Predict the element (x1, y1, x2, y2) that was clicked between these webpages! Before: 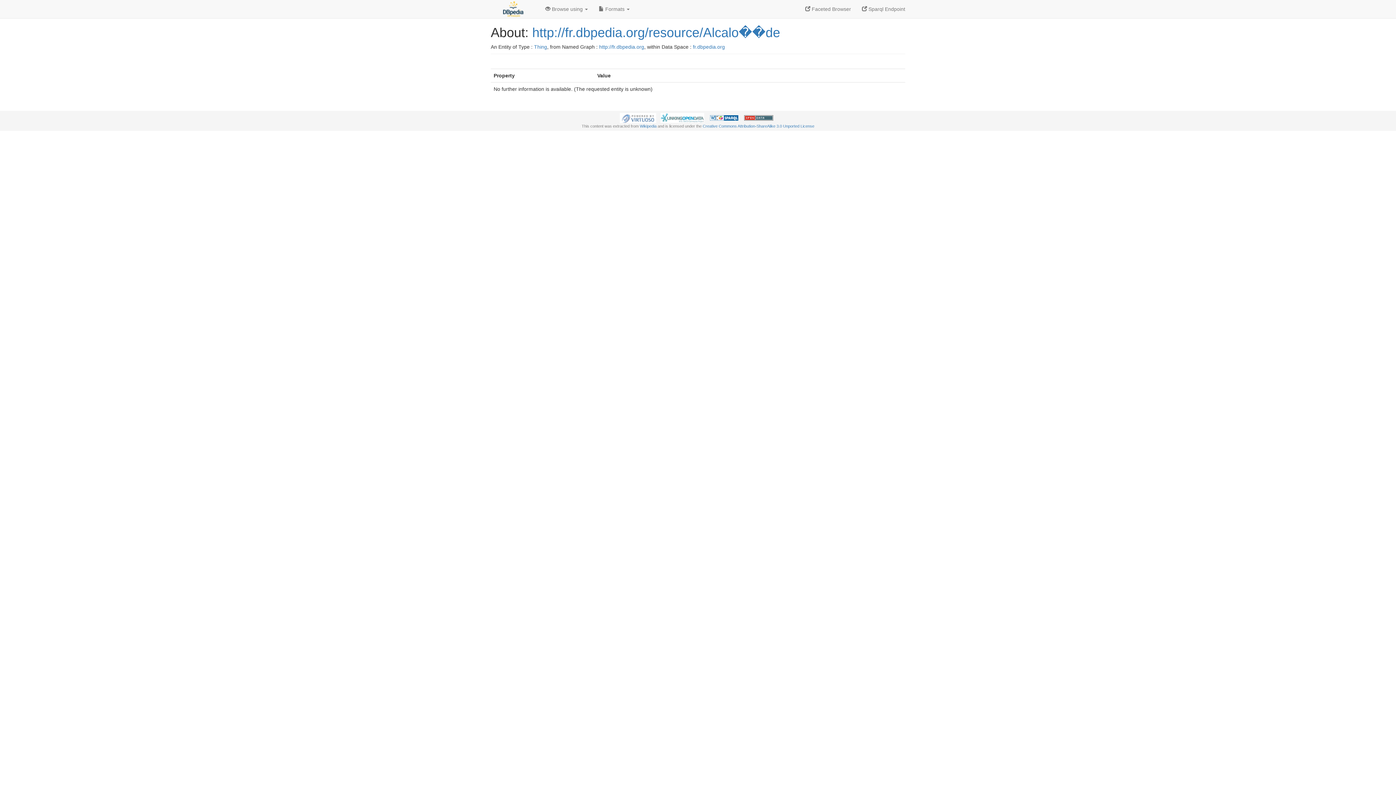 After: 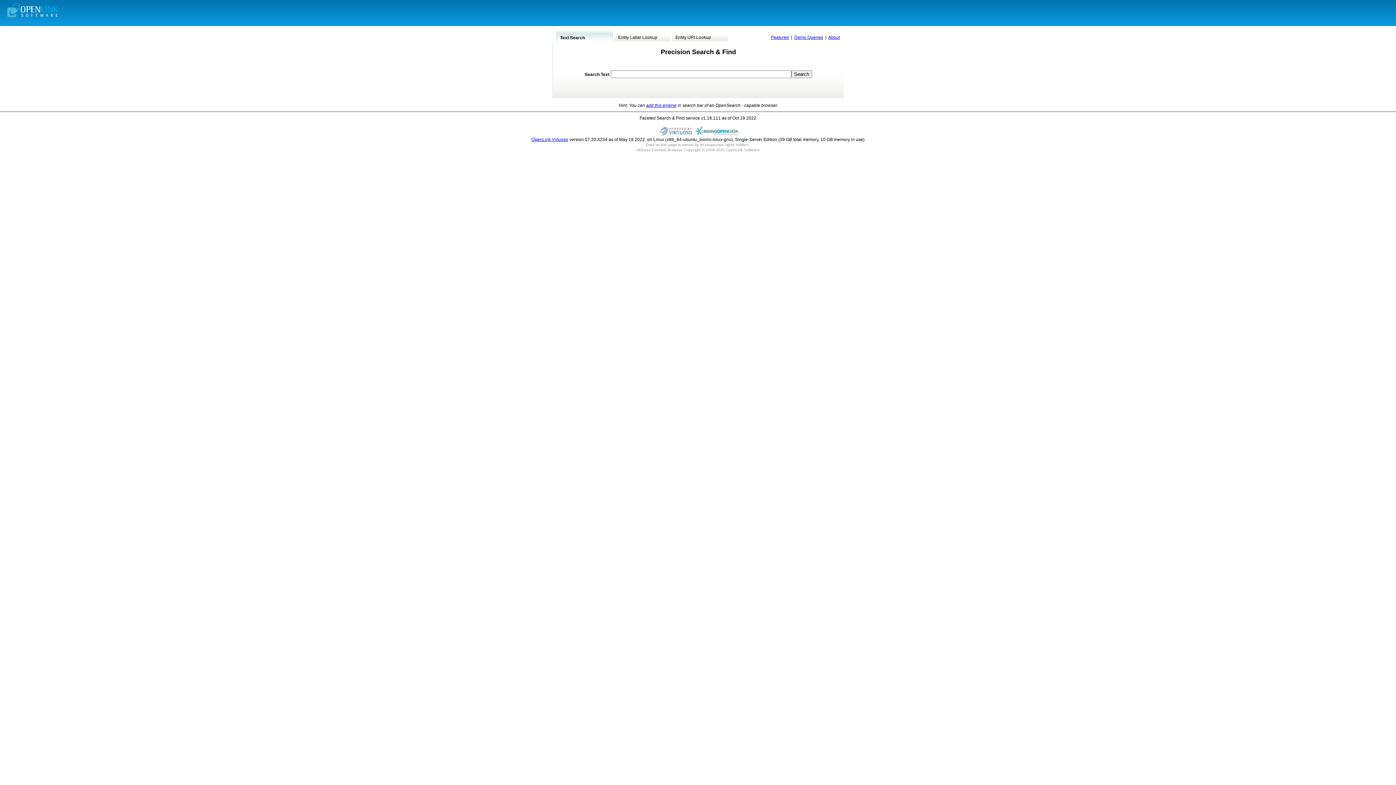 Action: bbox: (800, 0, 856, 18) label:  Faceted Browser